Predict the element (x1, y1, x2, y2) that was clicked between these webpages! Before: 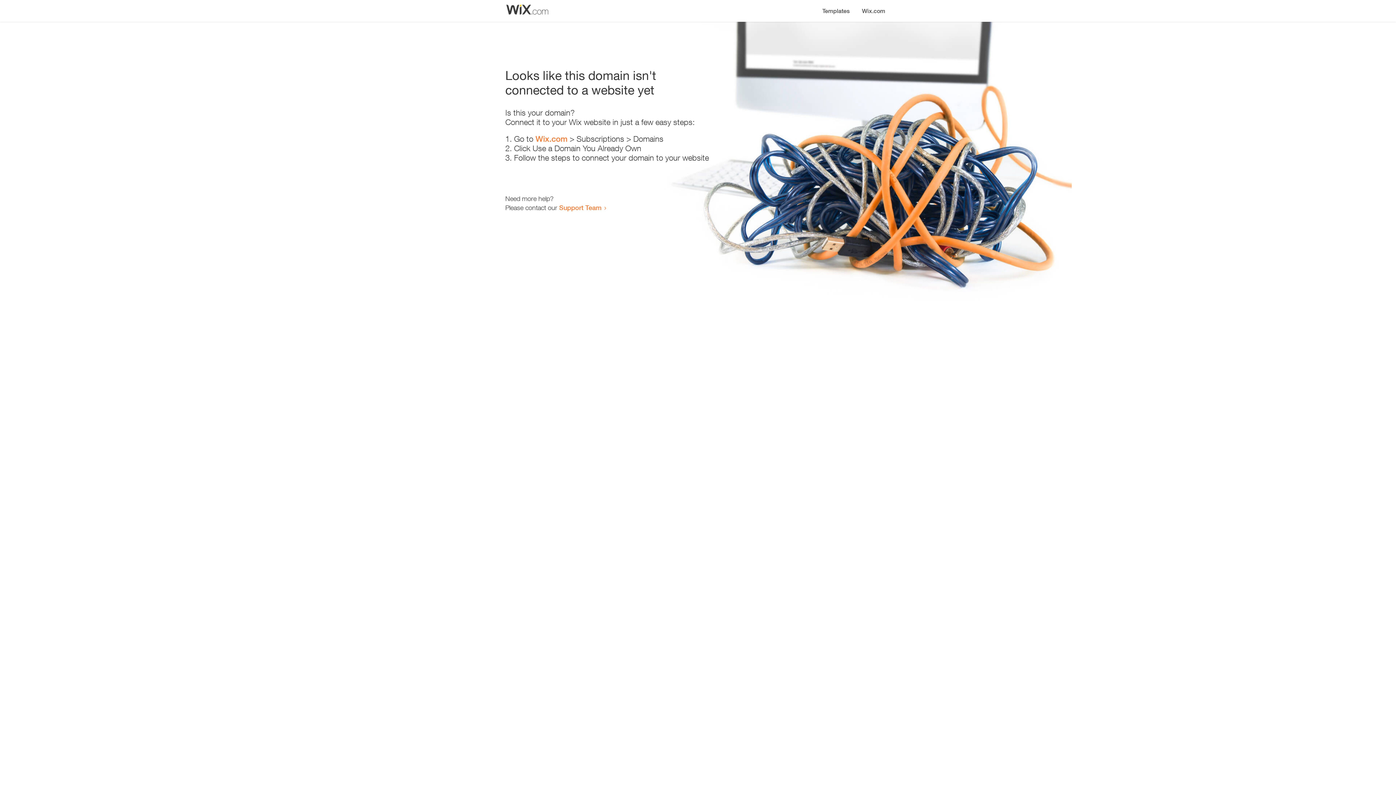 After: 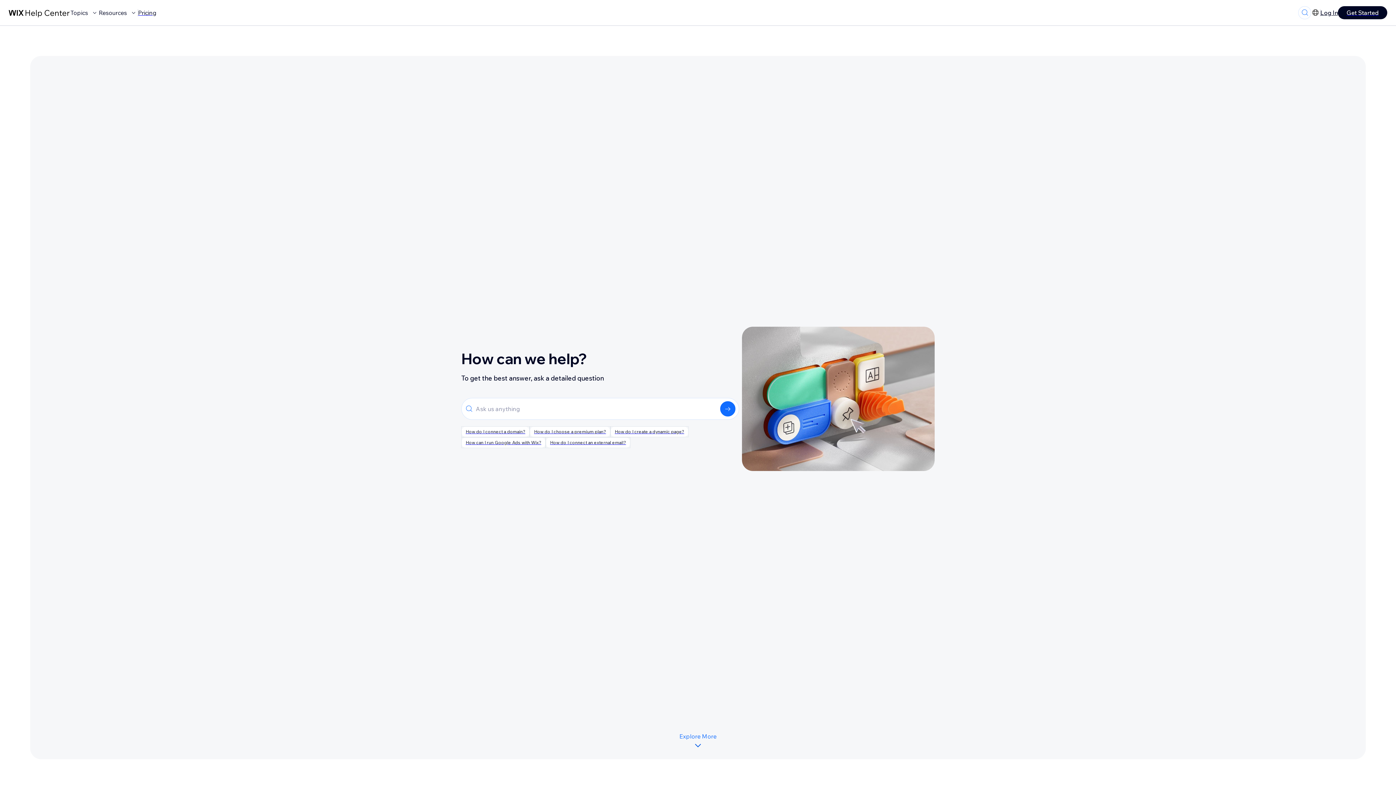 Action: label: Support Team bbox: (559, 203, 601, 211)